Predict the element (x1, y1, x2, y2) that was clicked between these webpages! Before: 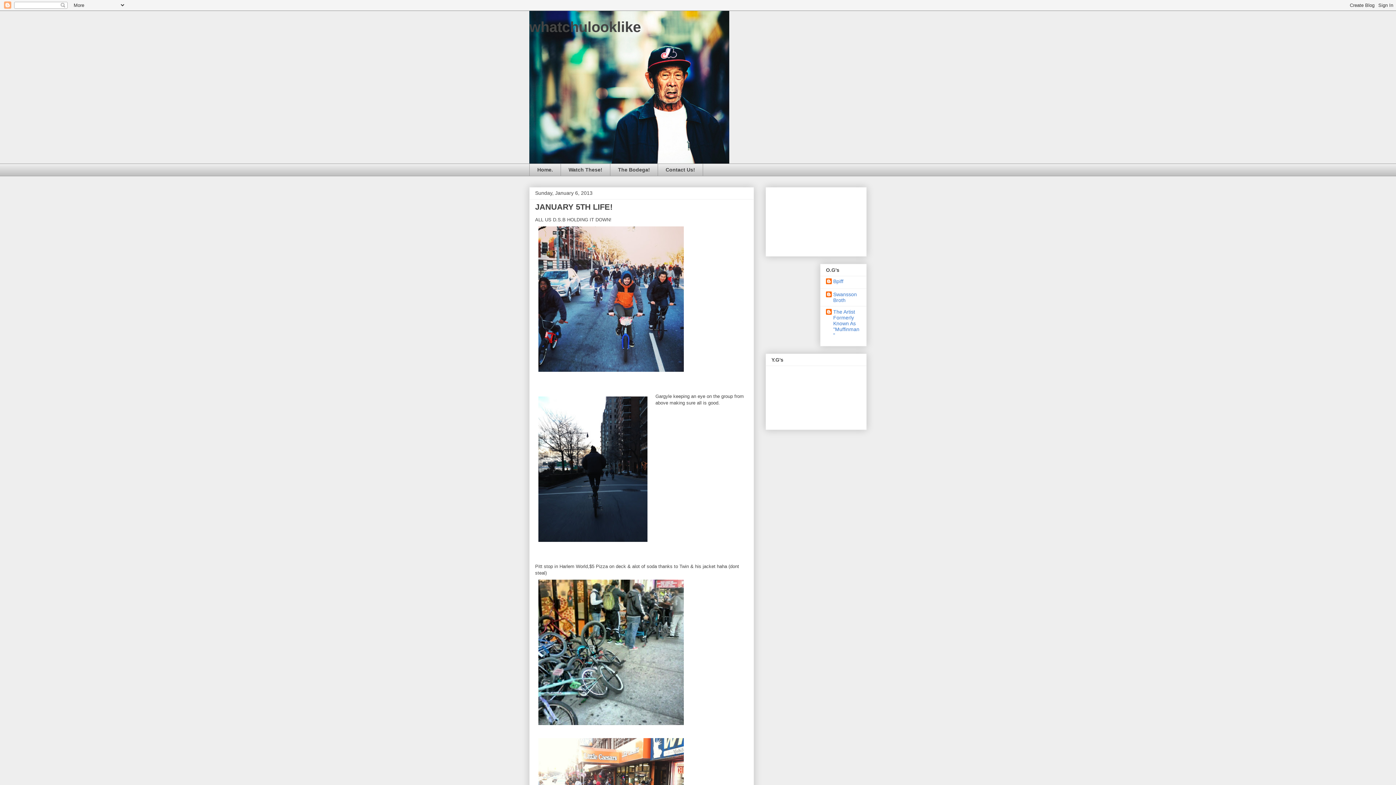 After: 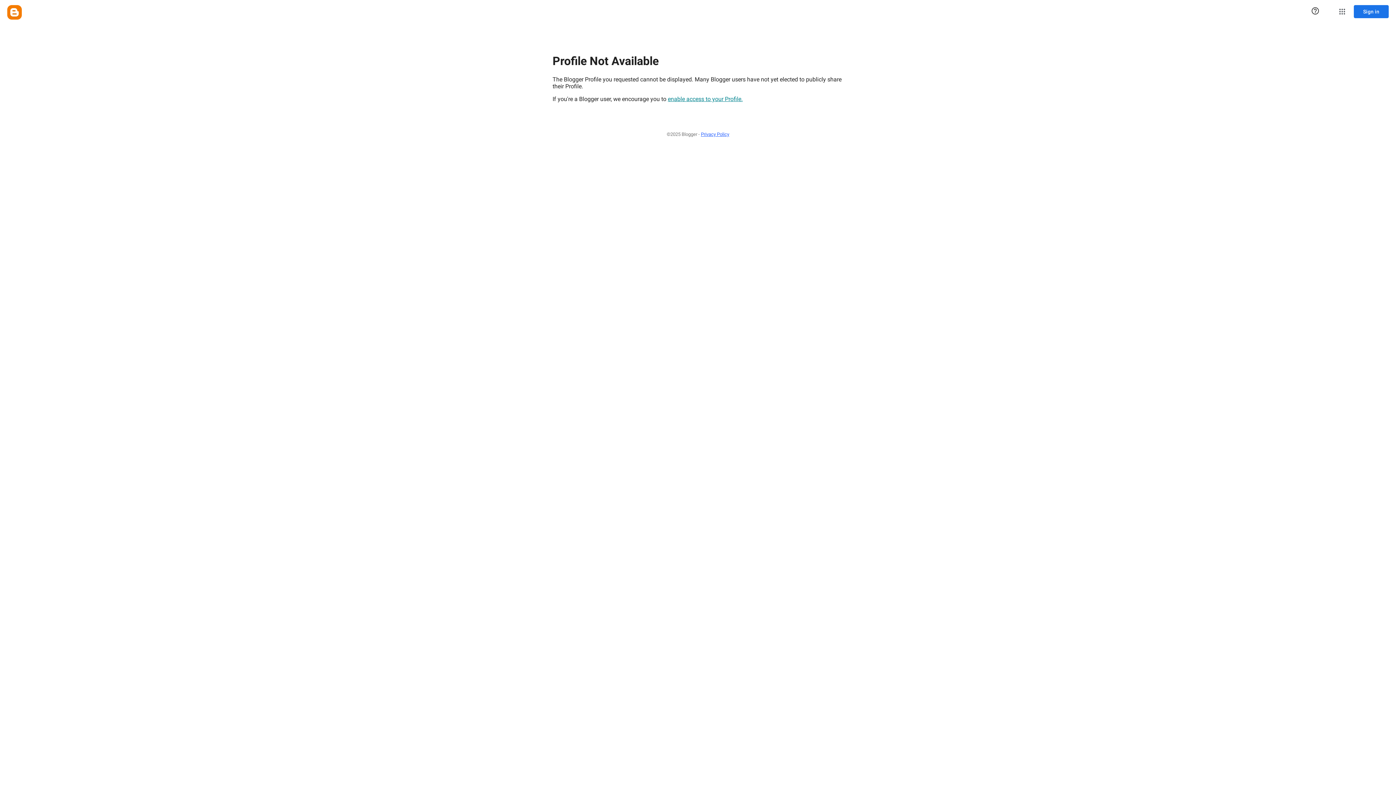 Action: label: Swansson Broth bbox: (826, 291, 861, 303)